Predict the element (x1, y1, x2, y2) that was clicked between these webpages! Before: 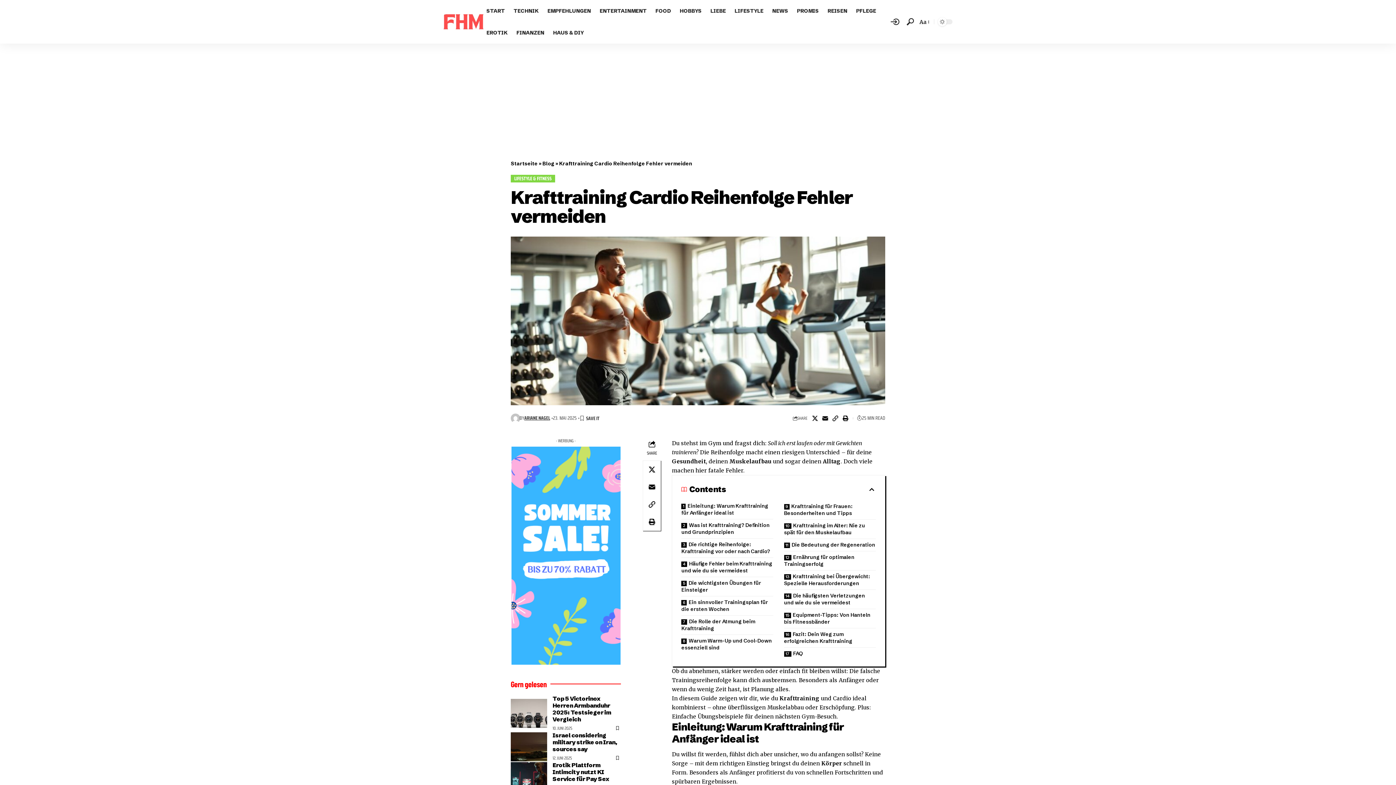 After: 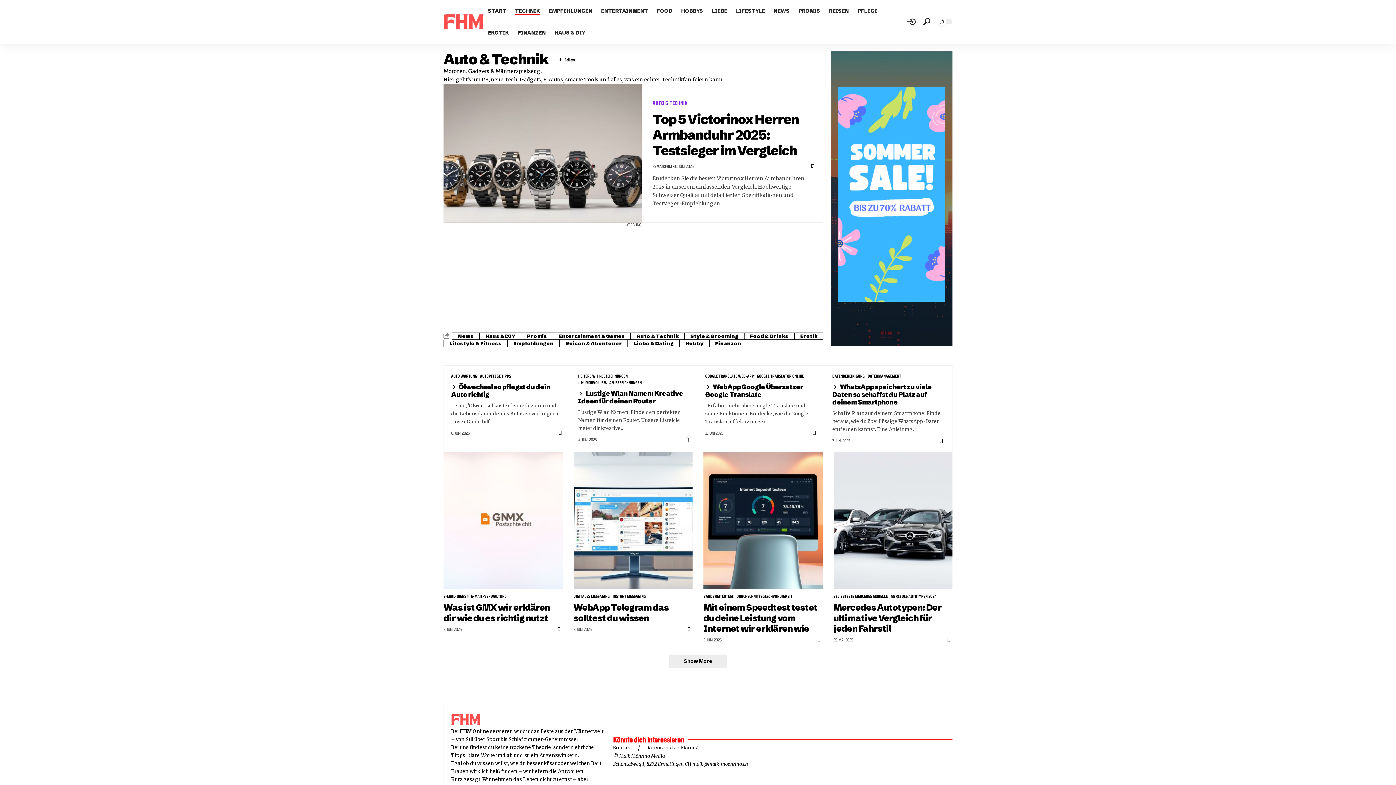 Action: bbox: (509, 0, 543, 21) label: TECHNIK